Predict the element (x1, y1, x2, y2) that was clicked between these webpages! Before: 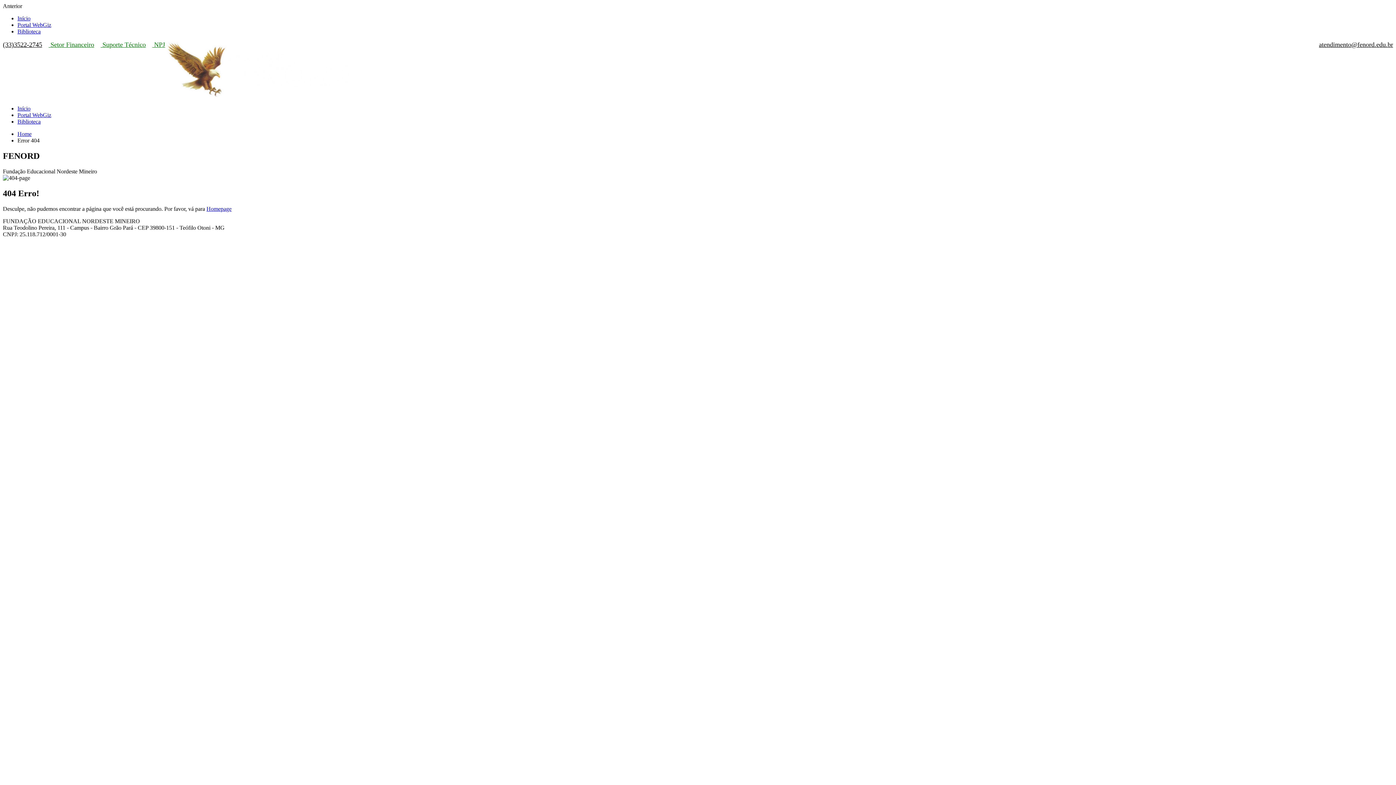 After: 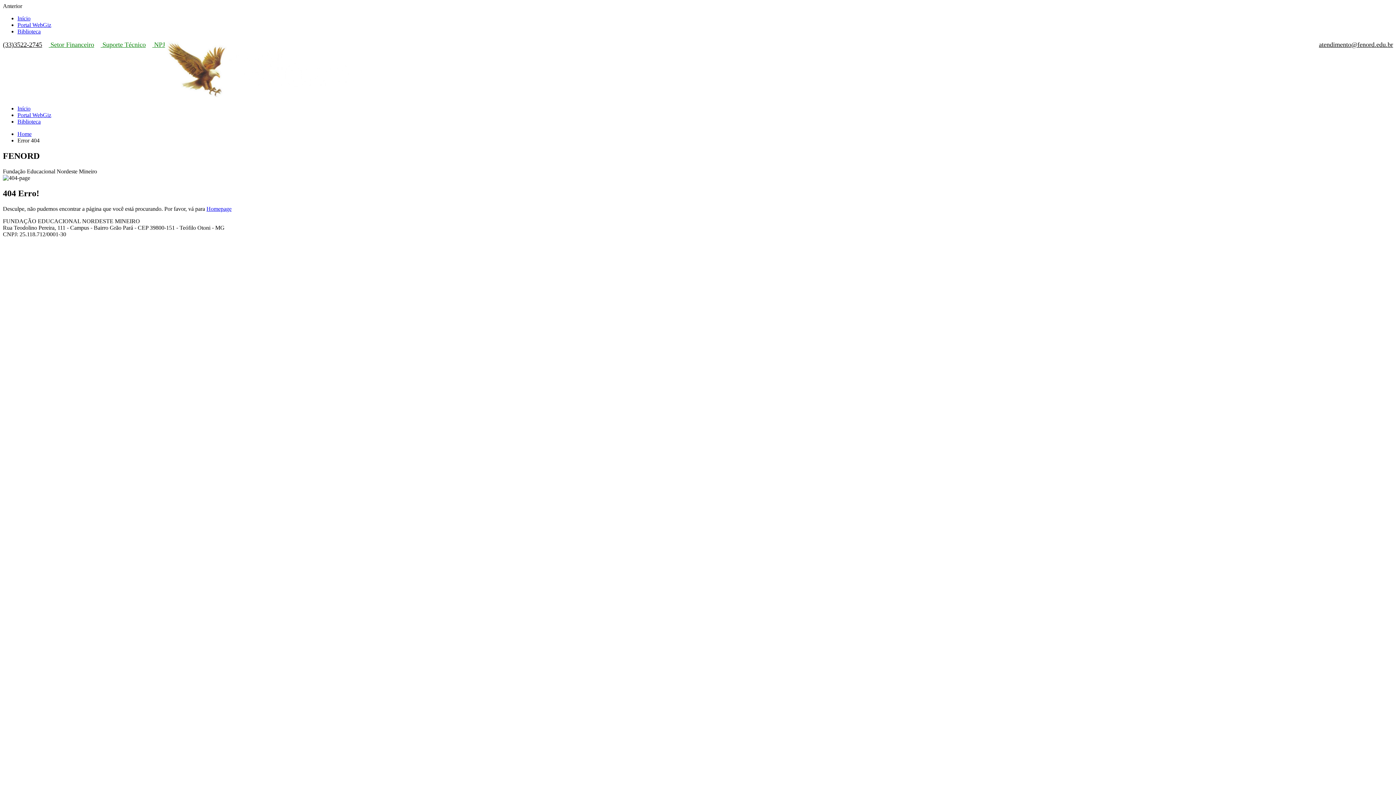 Action: label:  Setor Financeiro bbox: (48, 41, 94, 48)